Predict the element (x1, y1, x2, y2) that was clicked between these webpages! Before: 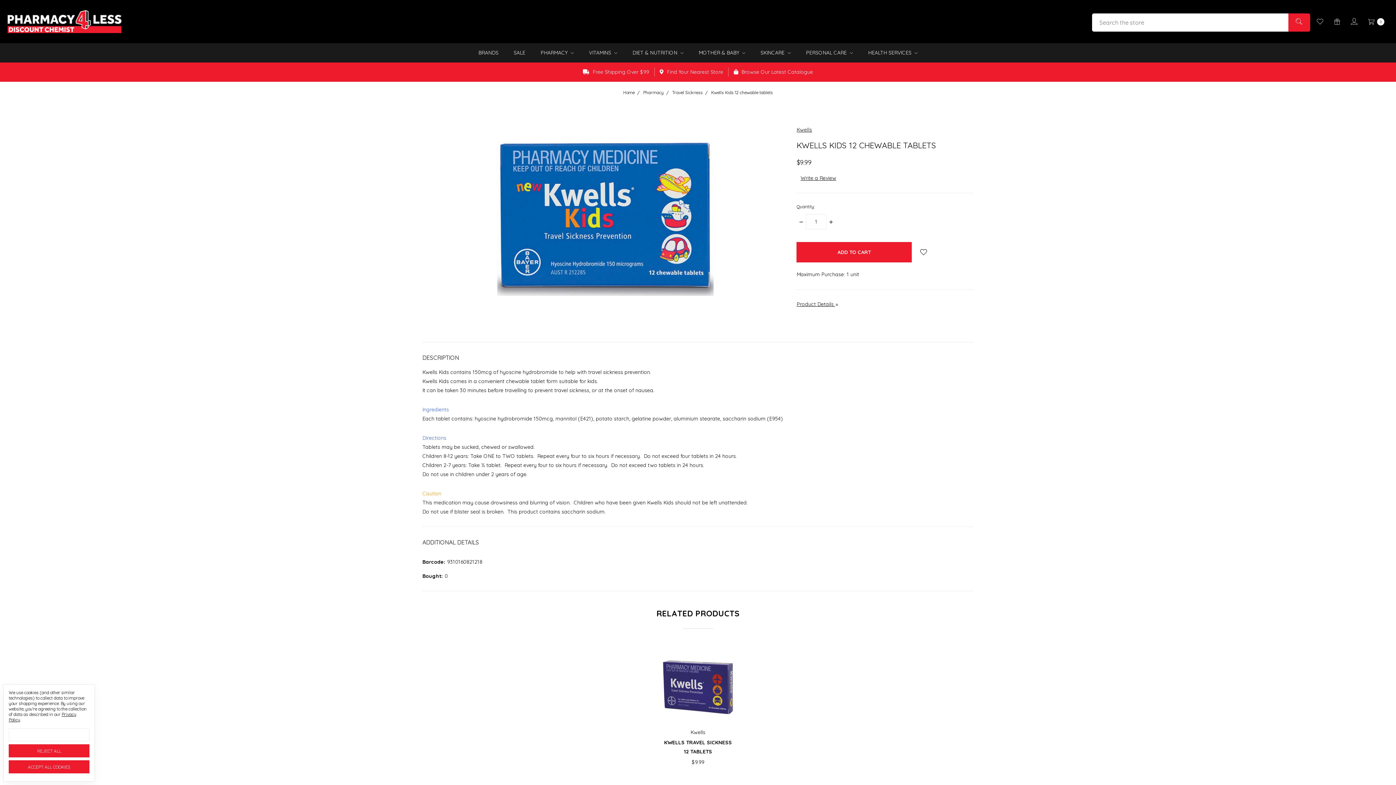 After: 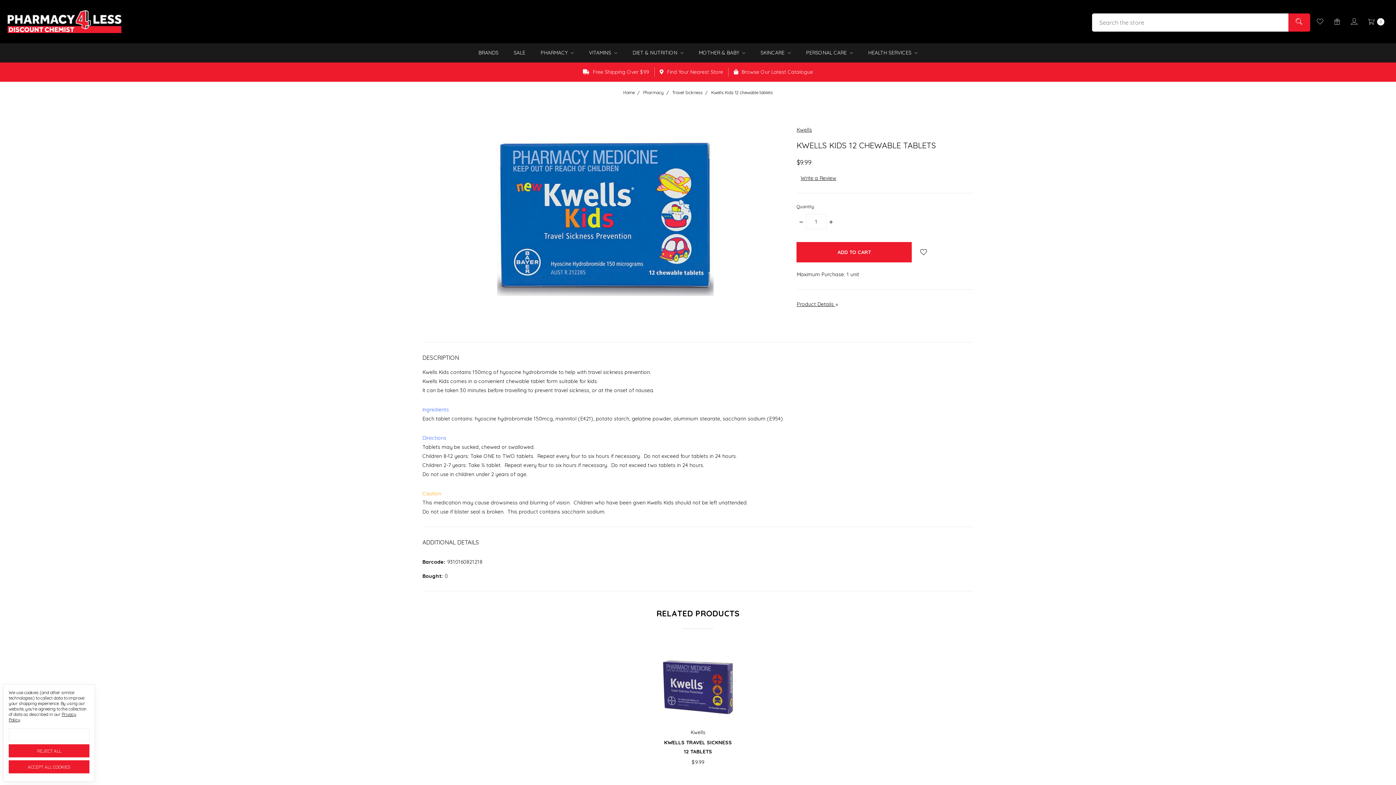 Action: bbox: (1288, 13, 1310, 31)